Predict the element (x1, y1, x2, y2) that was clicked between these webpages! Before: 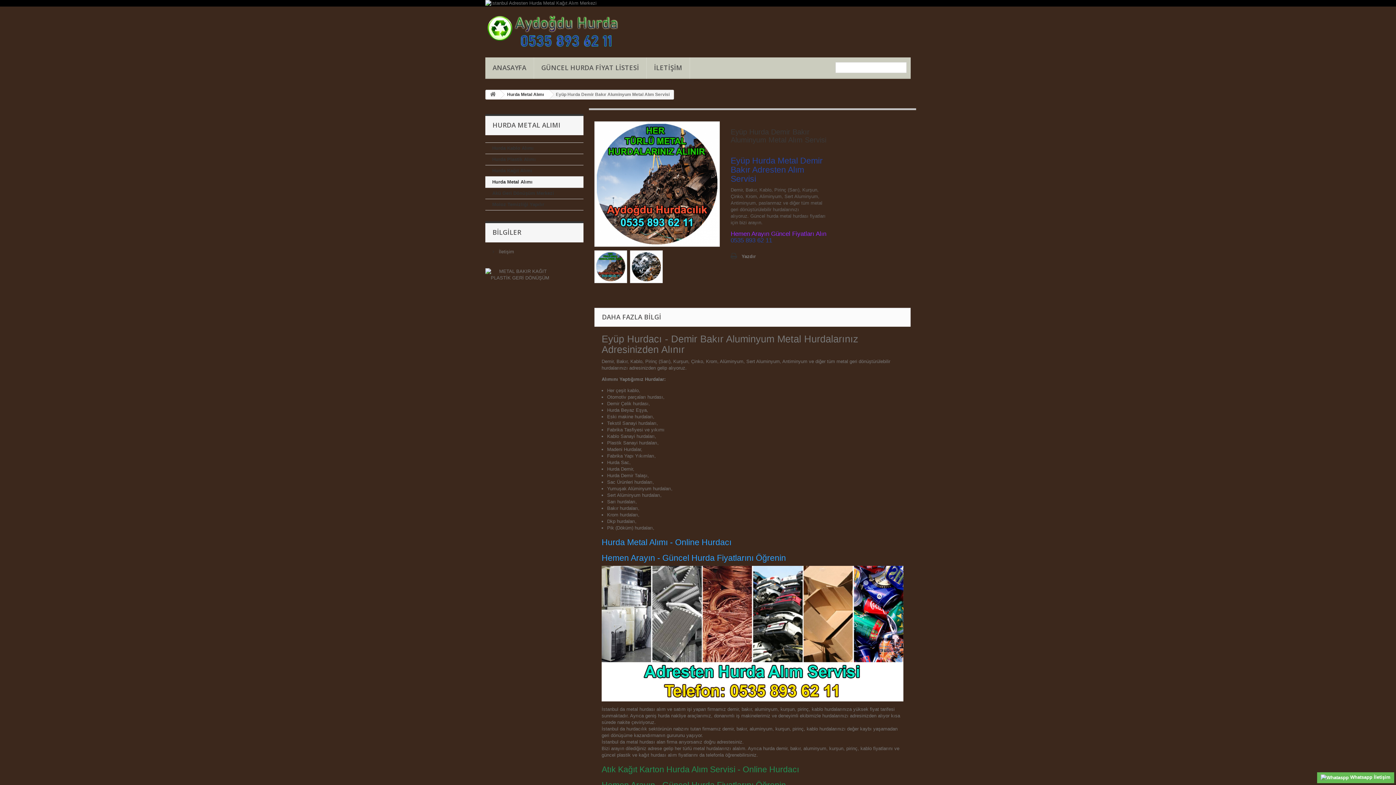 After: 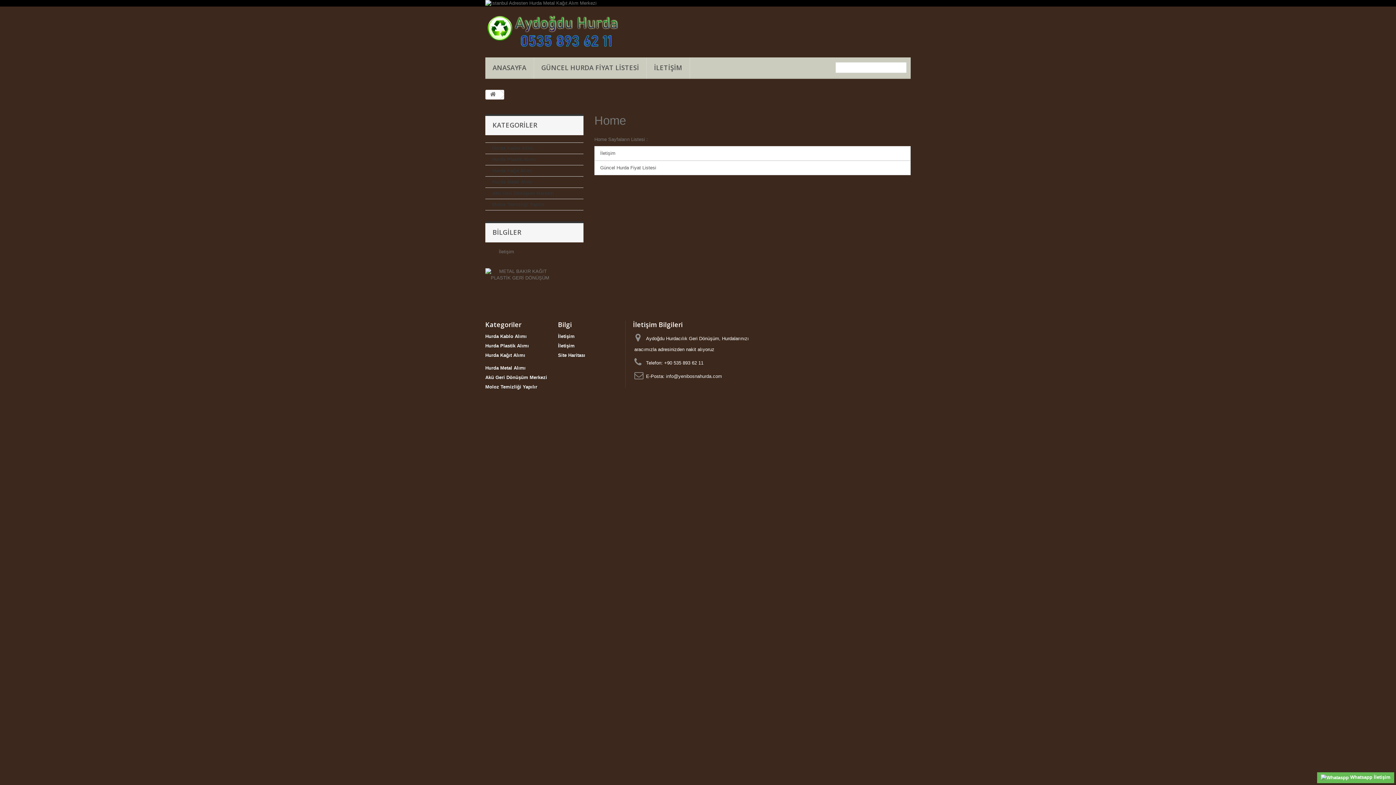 Action: bbox: (492, 227, 521, 236) label: BİLGİLER